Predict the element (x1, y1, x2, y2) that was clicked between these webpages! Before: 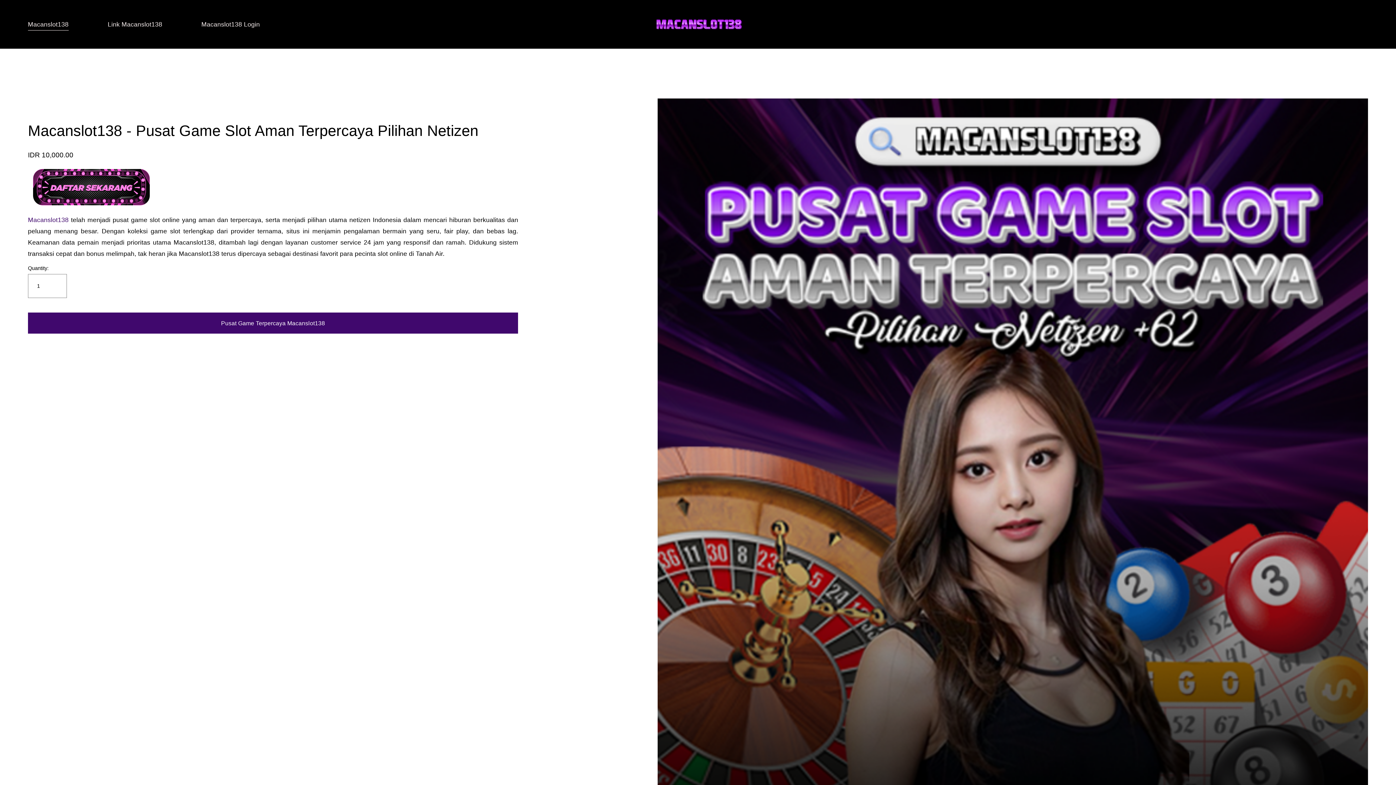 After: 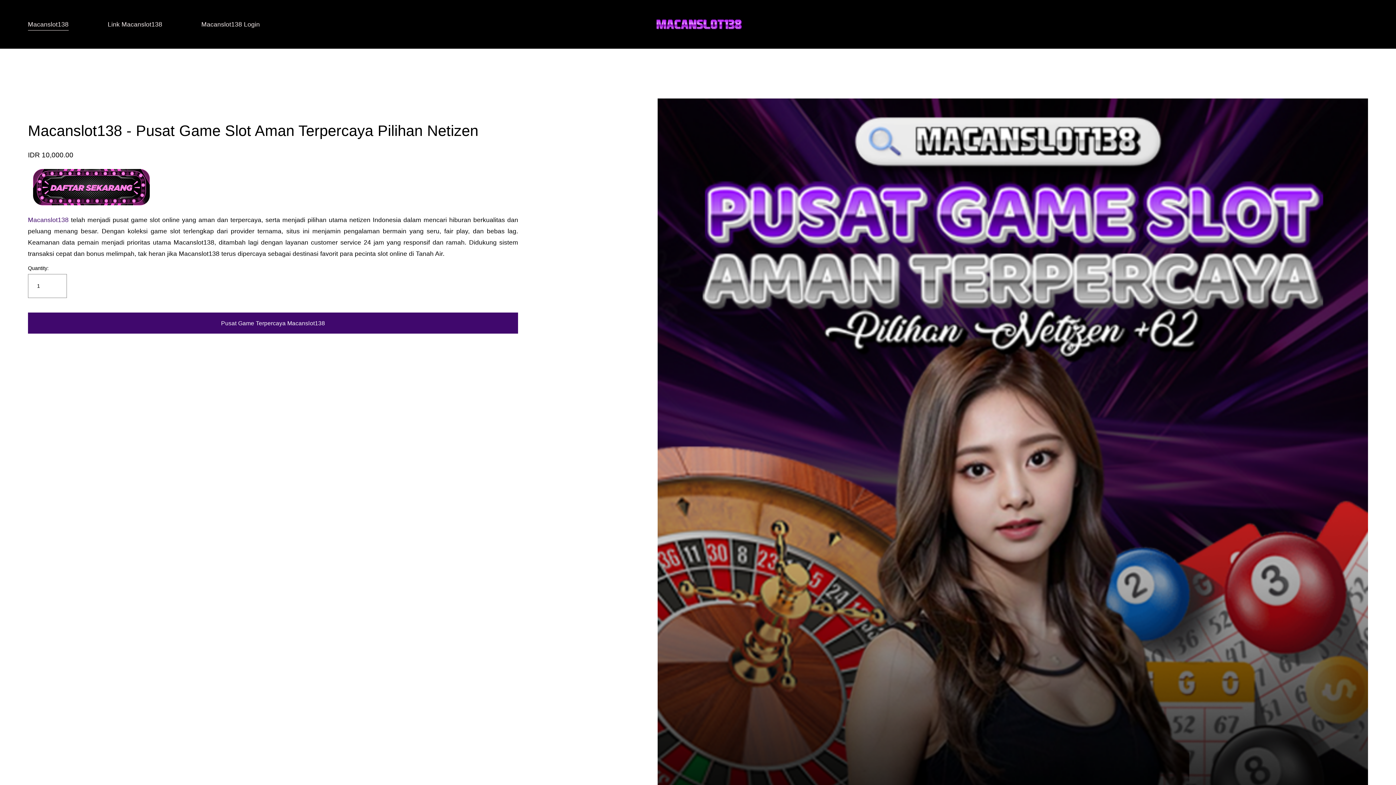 Action: label: Macanslot138 bbox: (27, 18, 68, 30)